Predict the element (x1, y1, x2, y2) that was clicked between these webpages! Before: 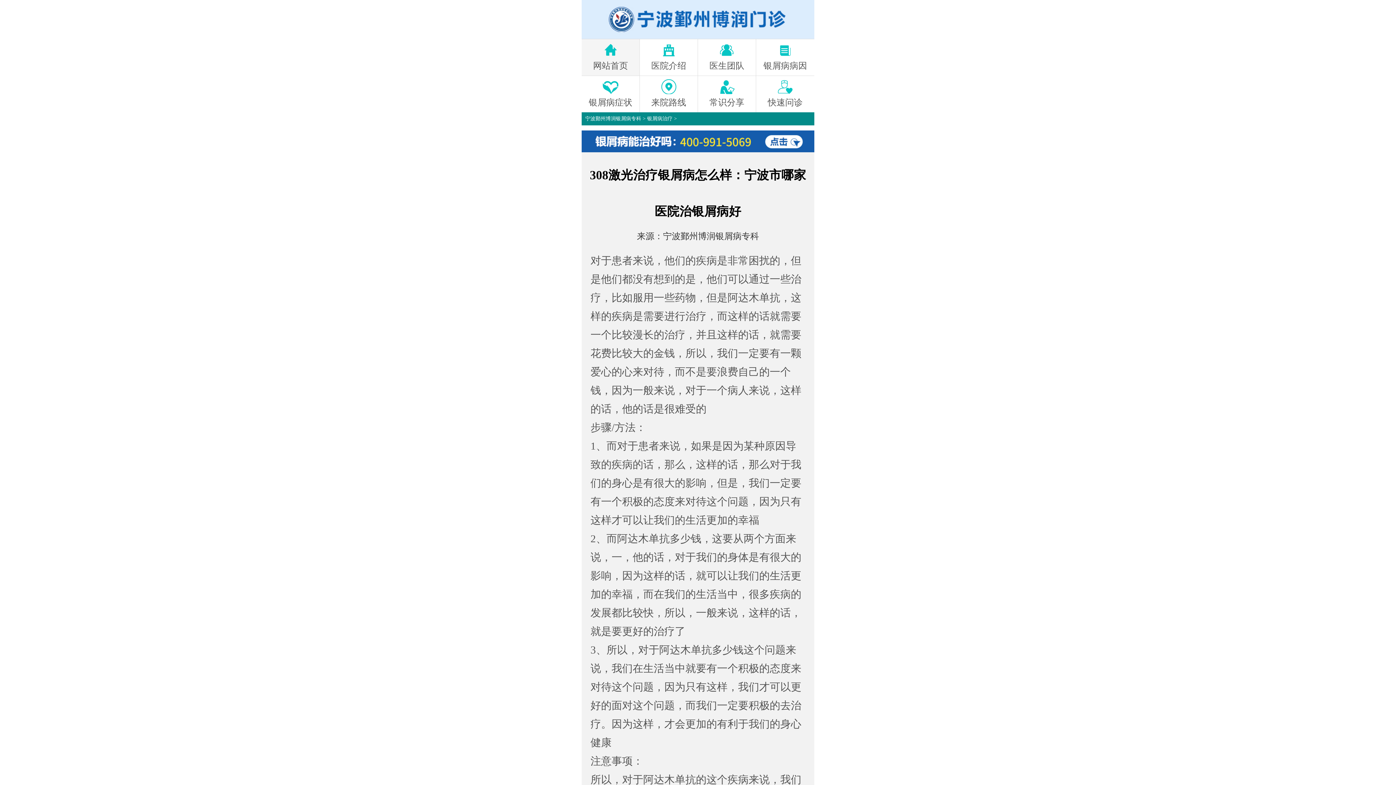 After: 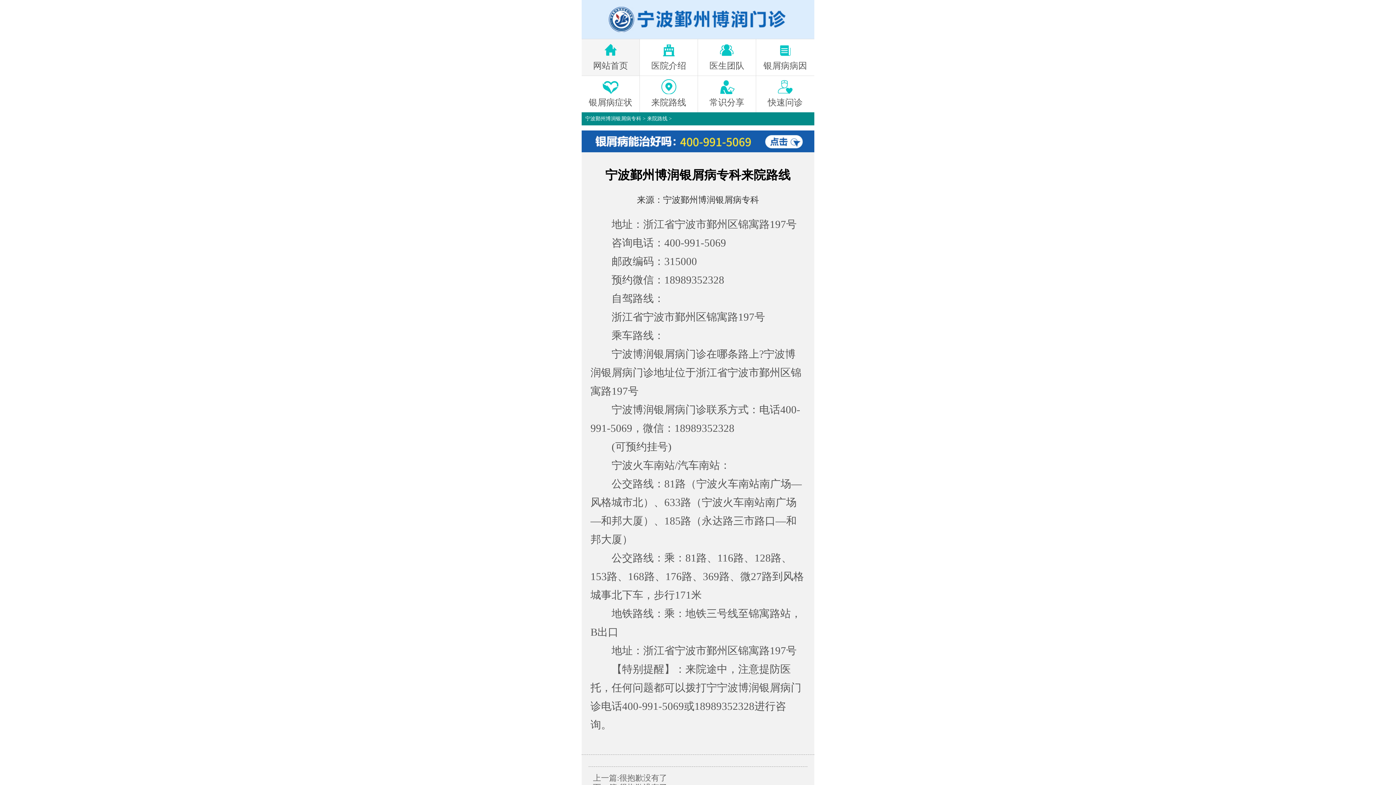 Action: bbox: (640, 75, 697, 112) label: 来院路线